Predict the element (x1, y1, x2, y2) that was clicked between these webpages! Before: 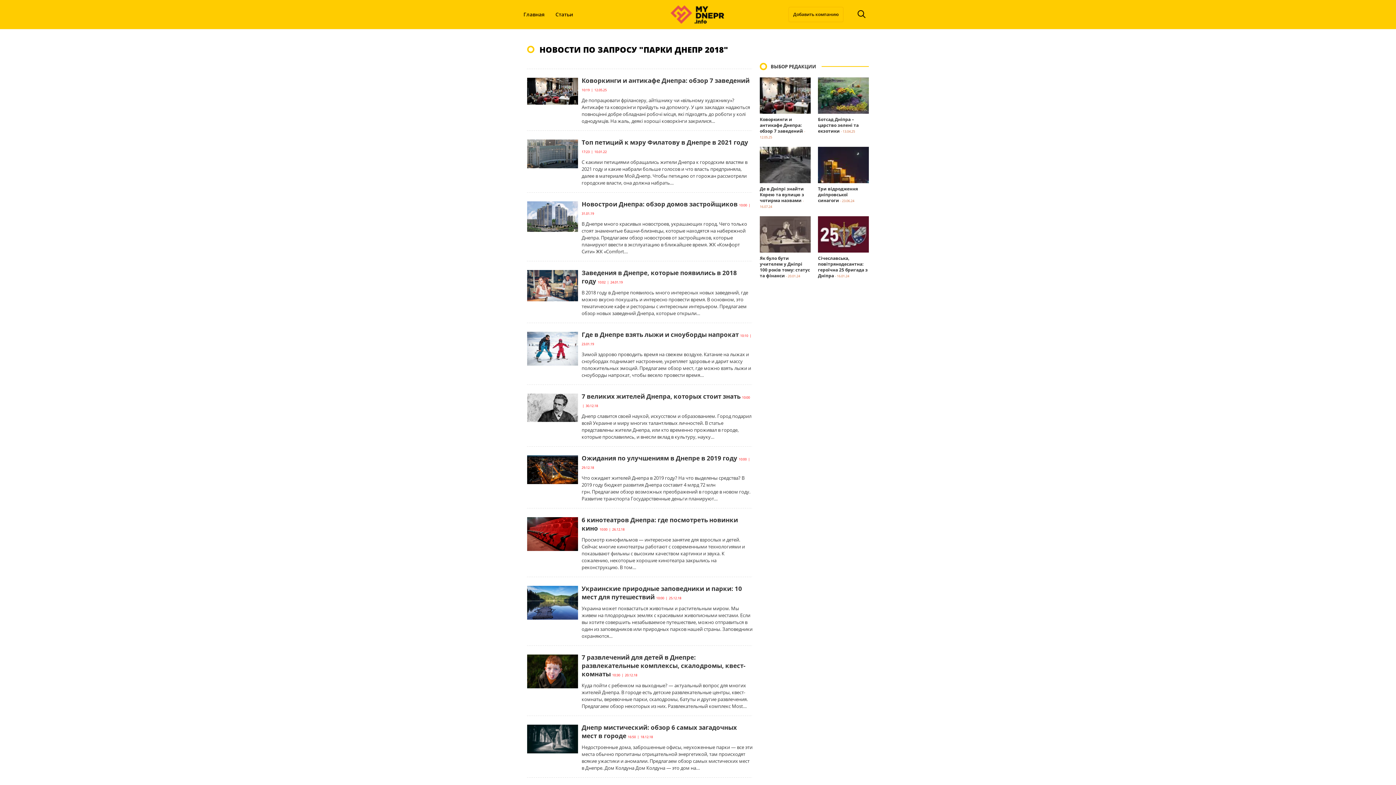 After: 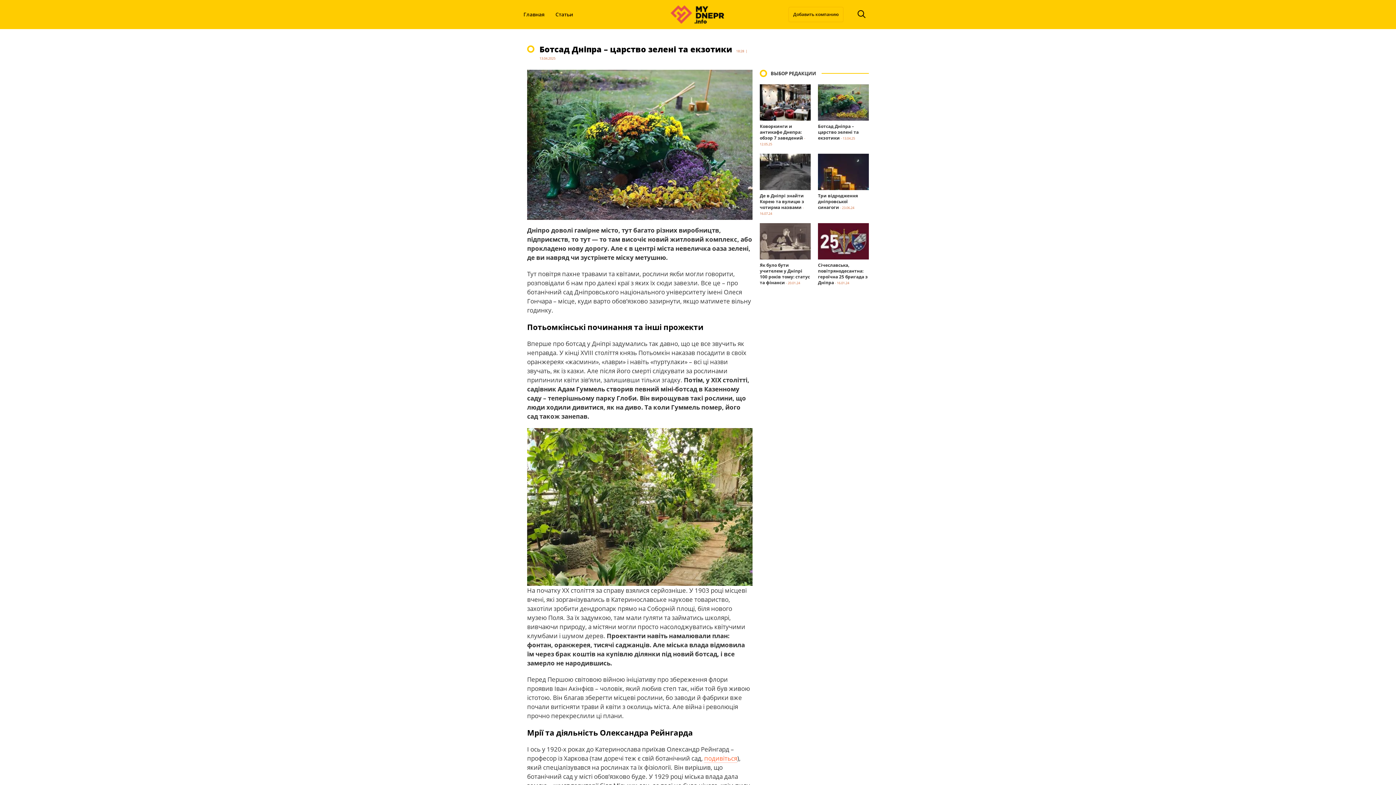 Action: bbox: (818, 91, 869, 98)